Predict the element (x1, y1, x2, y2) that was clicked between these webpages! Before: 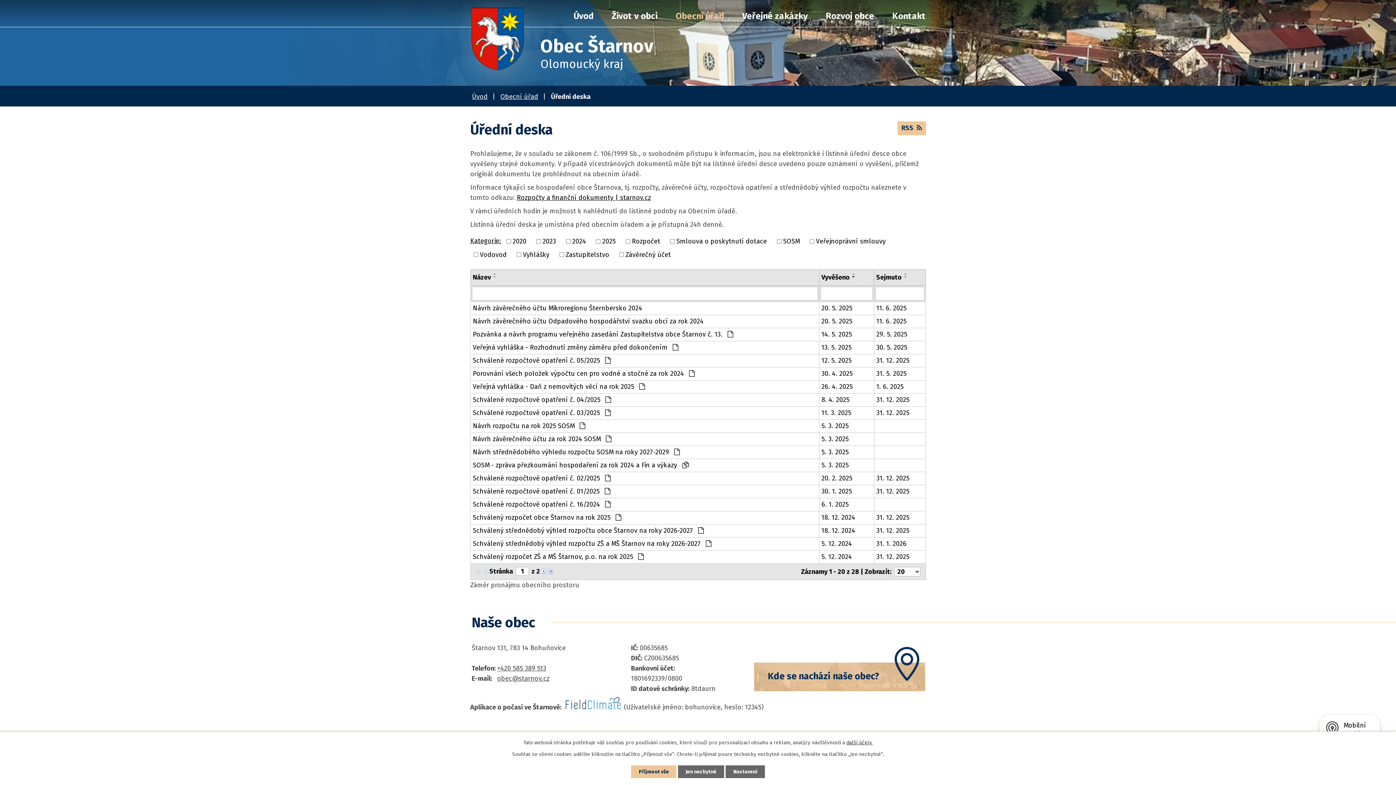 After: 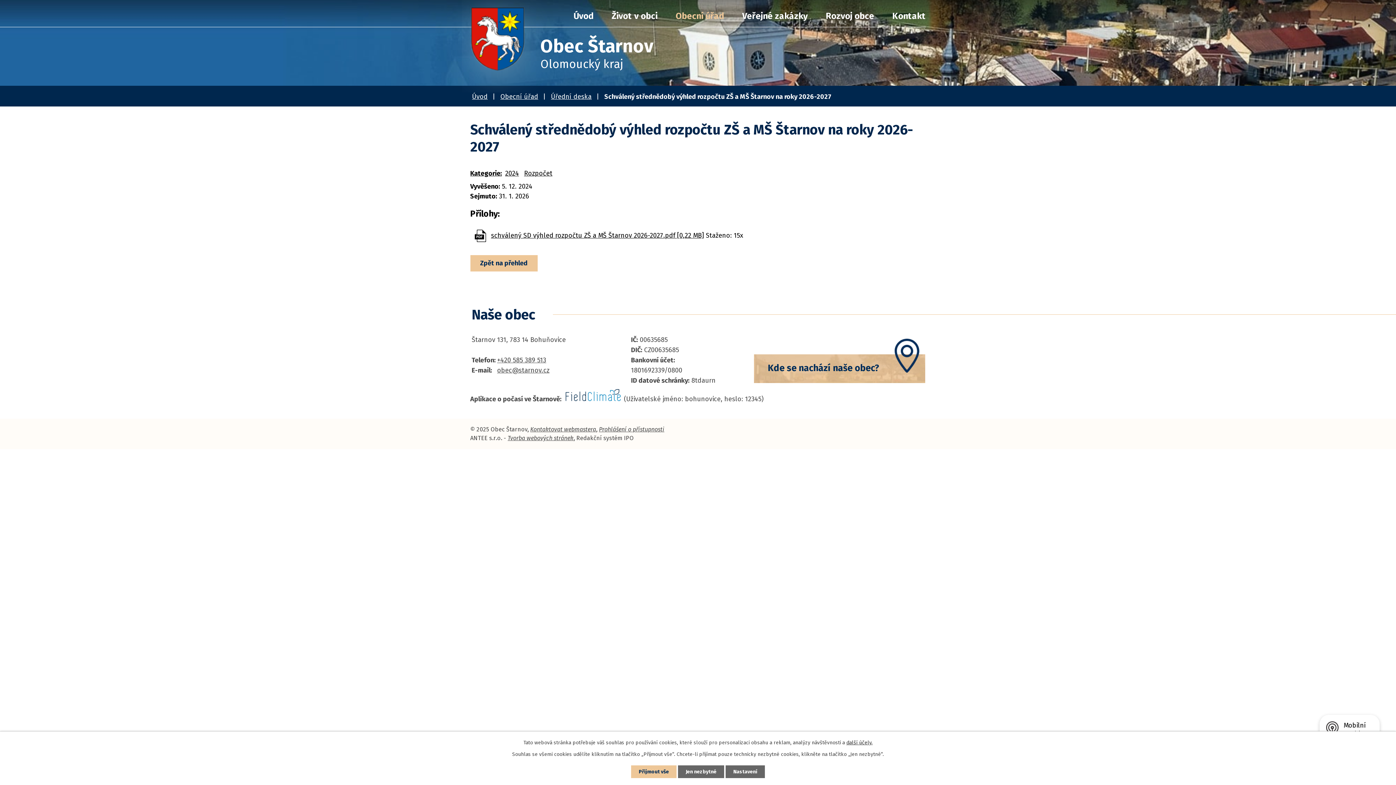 Action: label: Schválený střednědobý výhled rozpočtu ZŠ a MŠ Štarnov na roky 2026-2027  bbox: (472, 539, 816, 549)